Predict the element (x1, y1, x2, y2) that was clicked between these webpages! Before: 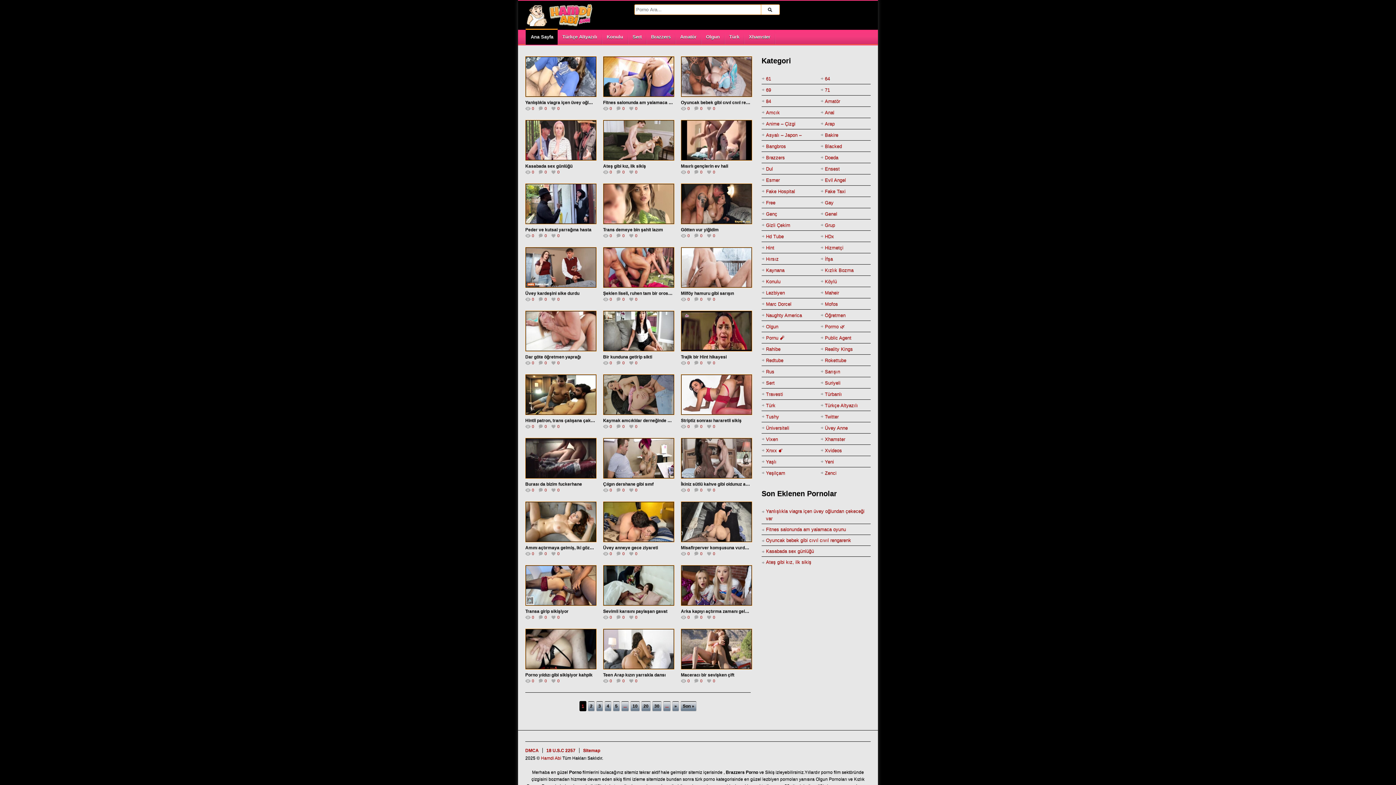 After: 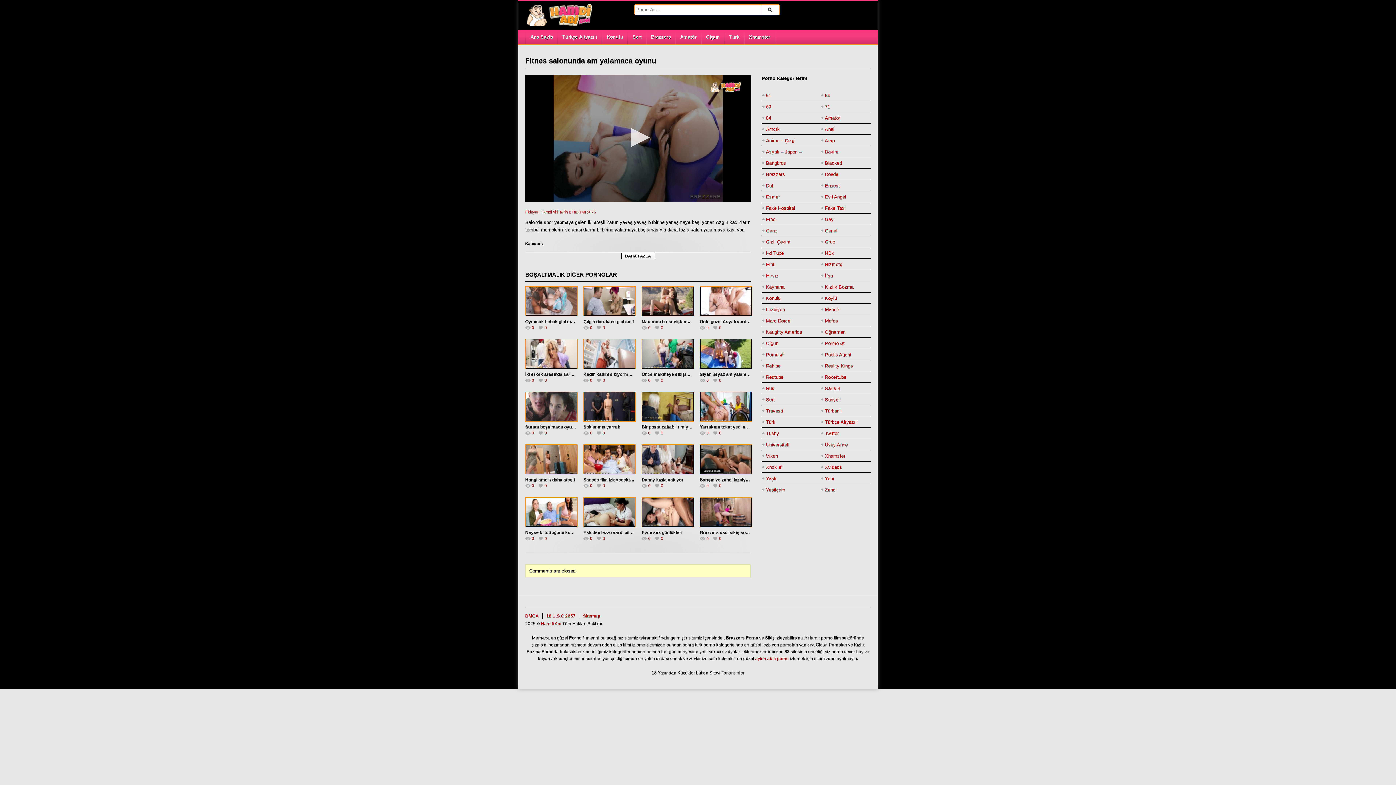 Action: bbox: (603, 100, 681, 105) label: Fitnes salonunda am yalamaca oyunu